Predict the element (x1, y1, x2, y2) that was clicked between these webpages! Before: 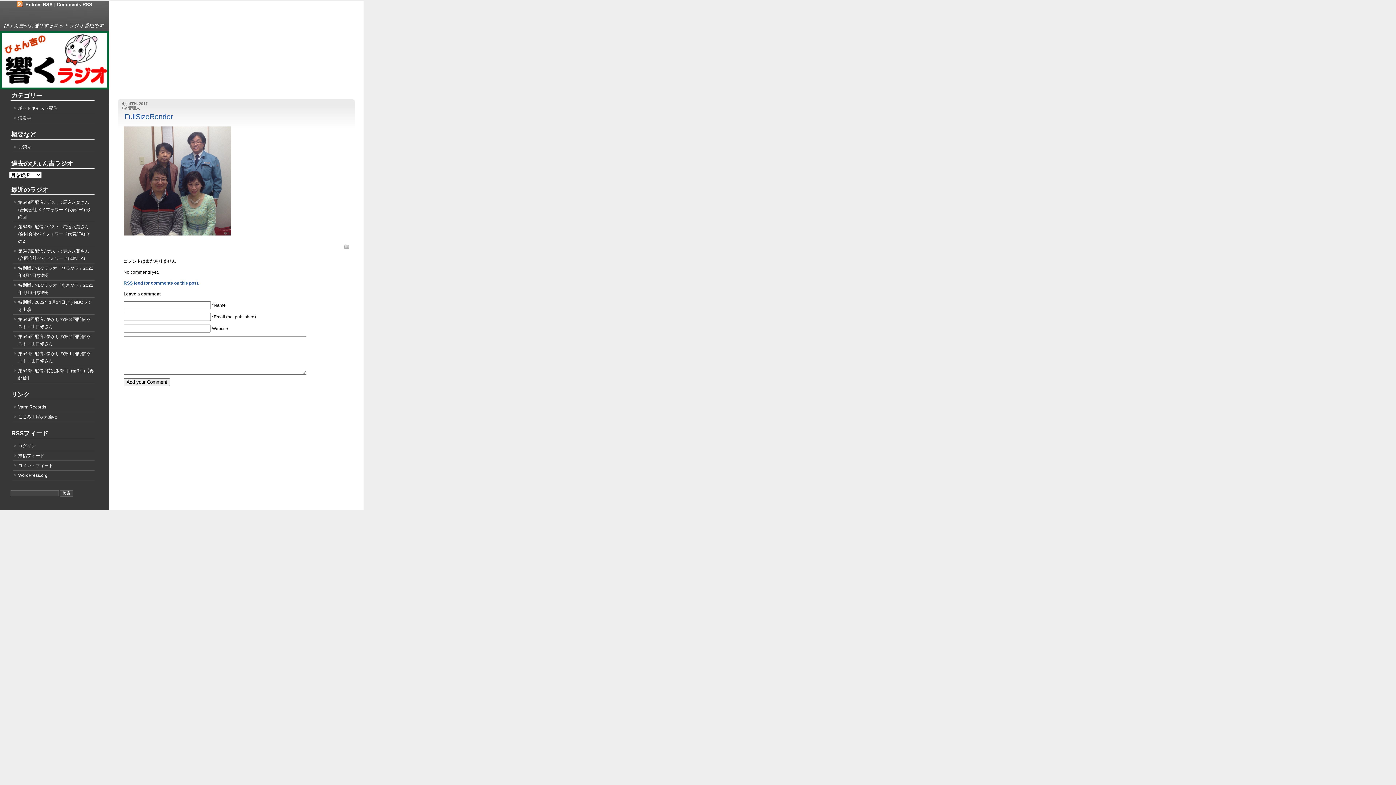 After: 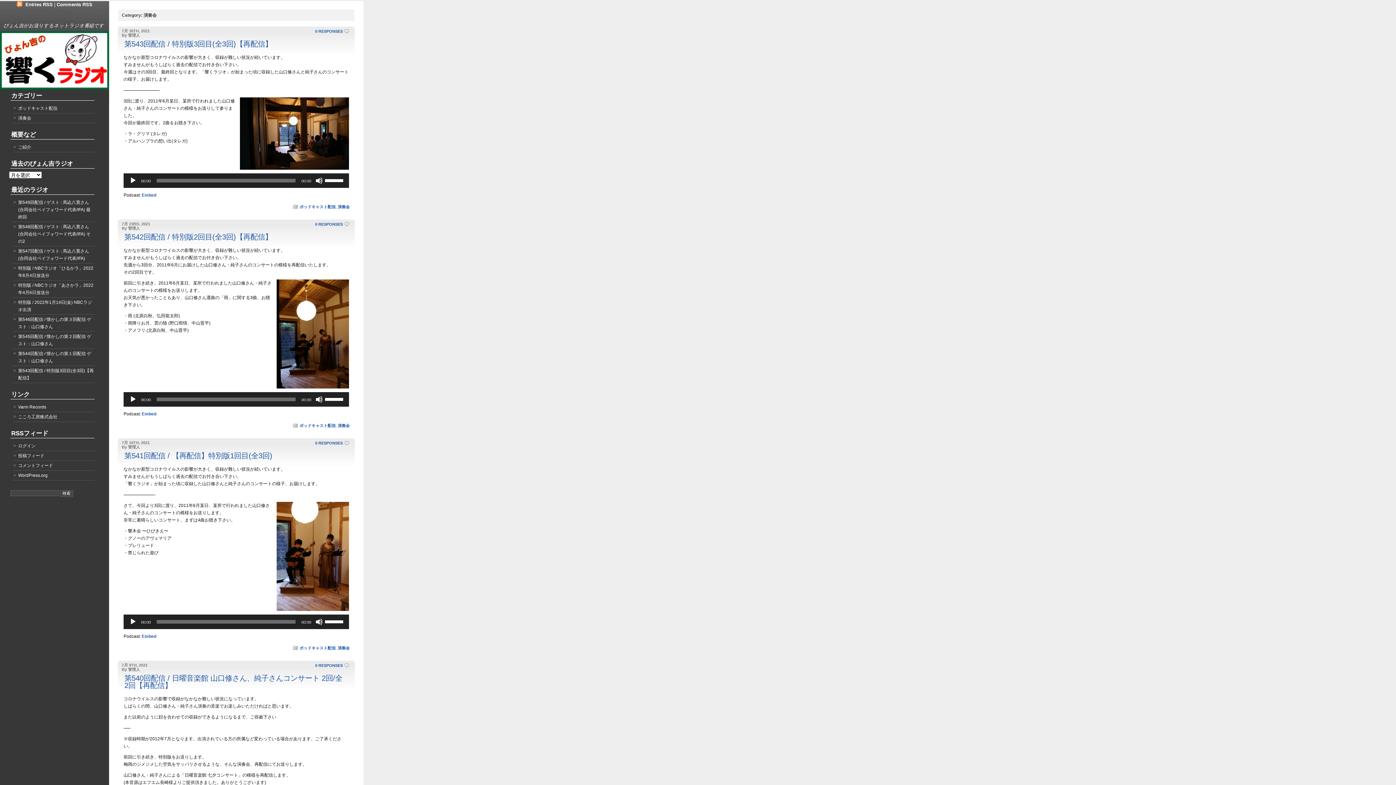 Action: label: 演奏会 bbox: (18, 115, 31, 120)